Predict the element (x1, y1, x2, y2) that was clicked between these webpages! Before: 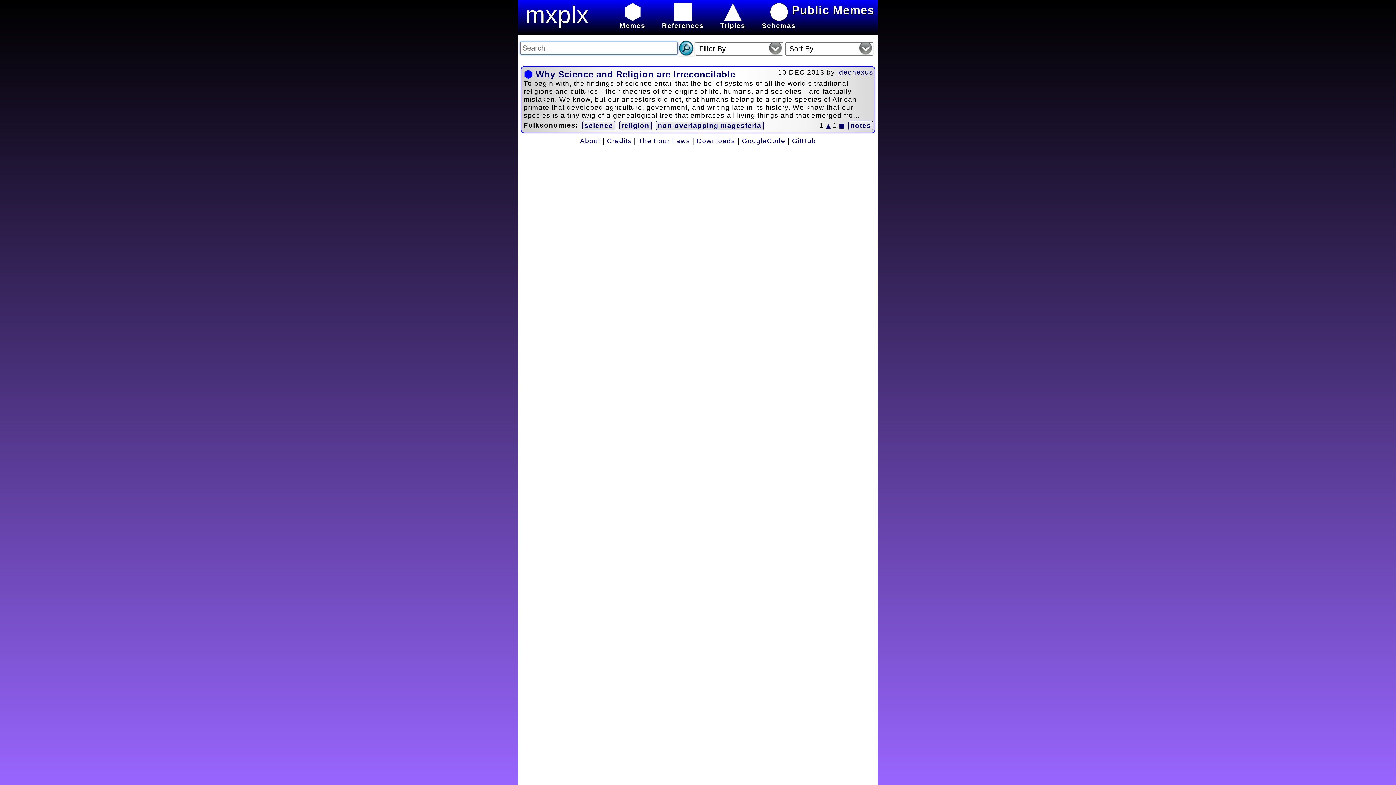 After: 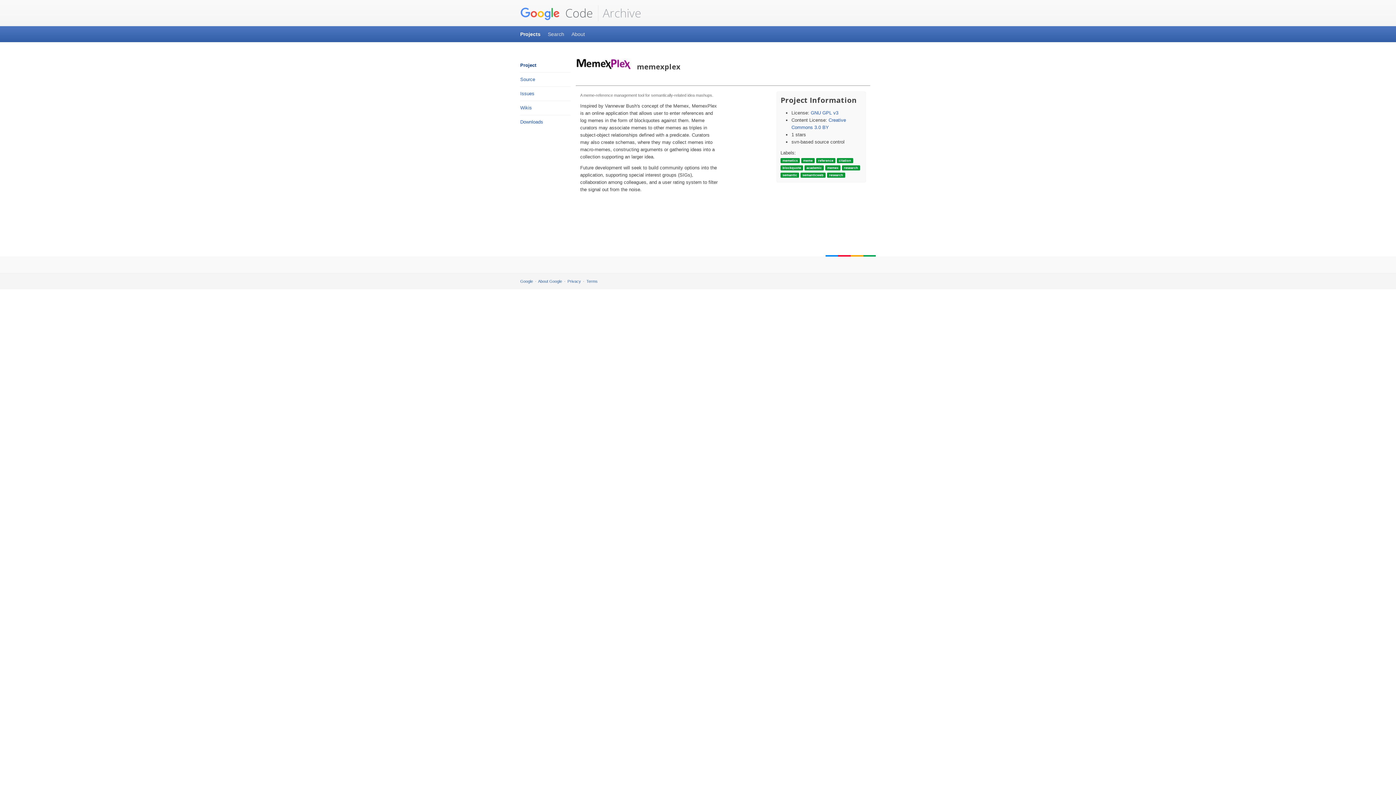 Action: bbox: (742, 137, 785, 144) label: GoogleCode